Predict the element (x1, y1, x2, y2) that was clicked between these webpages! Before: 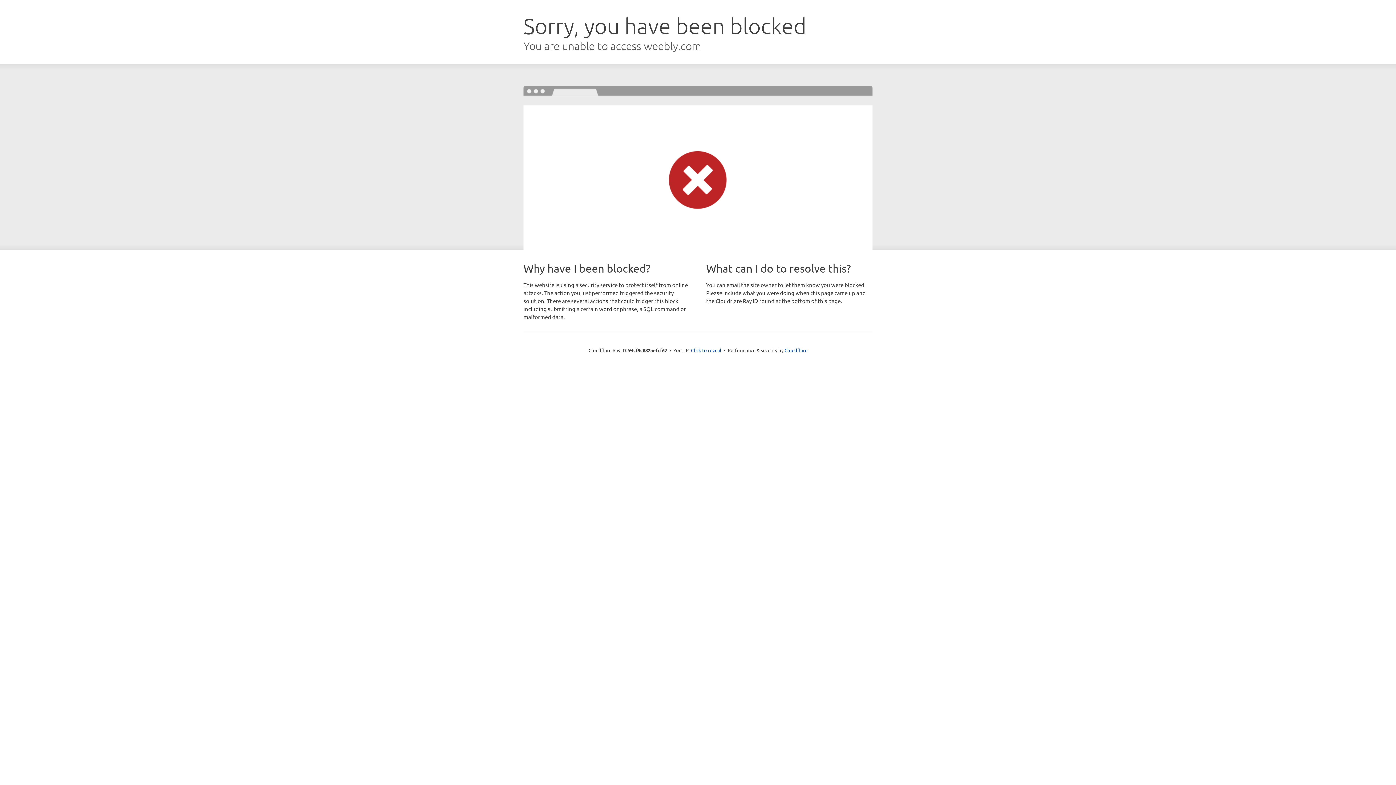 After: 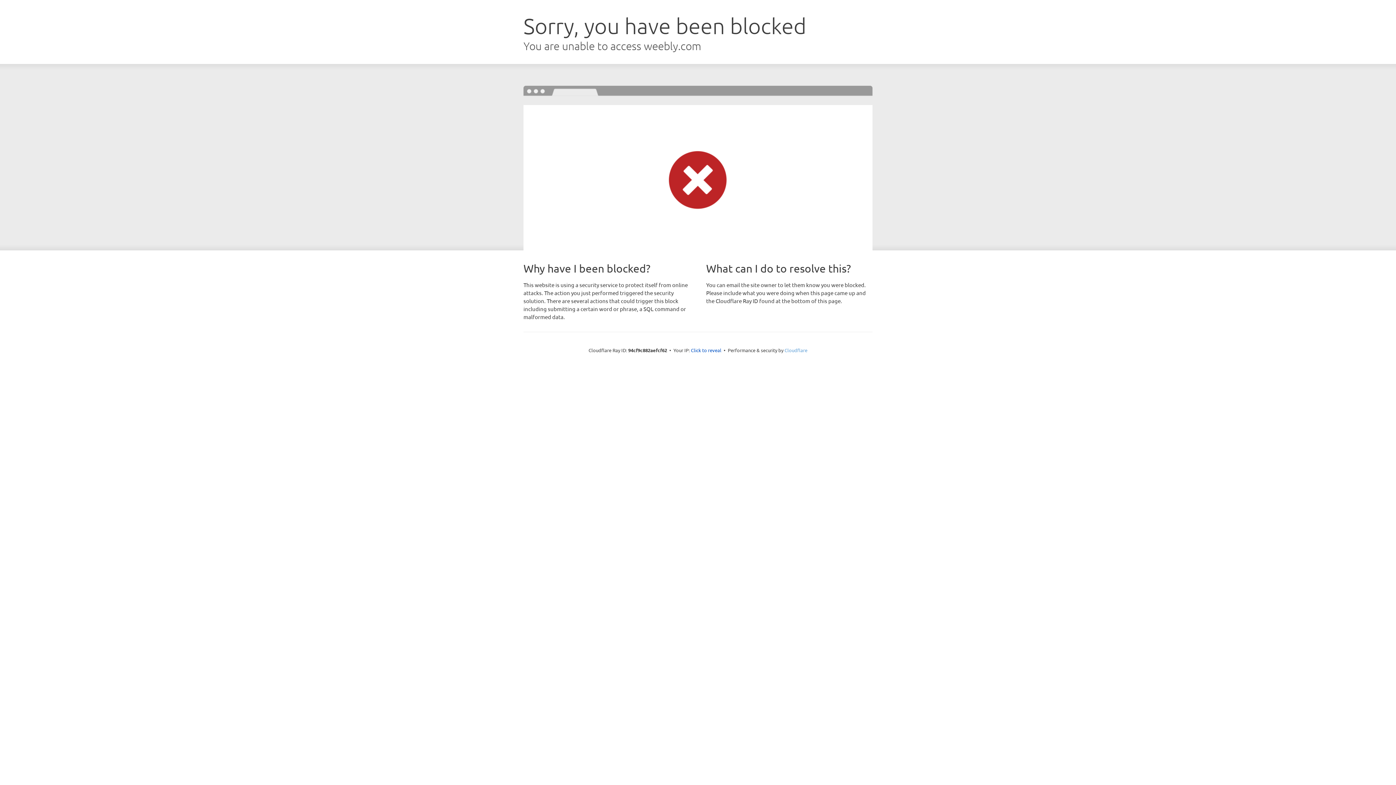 Action: label: Cloudflare bbox: (784, 347, 807, 353)